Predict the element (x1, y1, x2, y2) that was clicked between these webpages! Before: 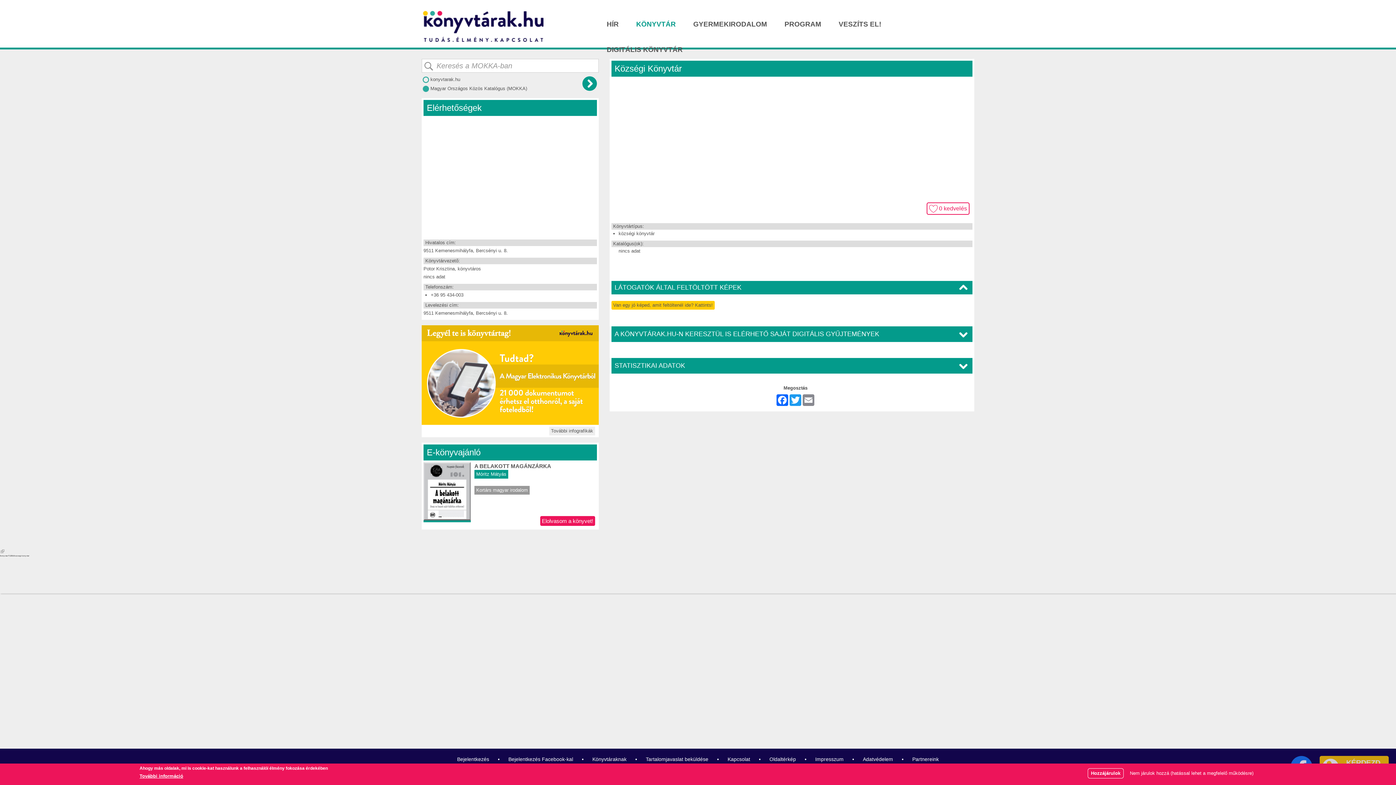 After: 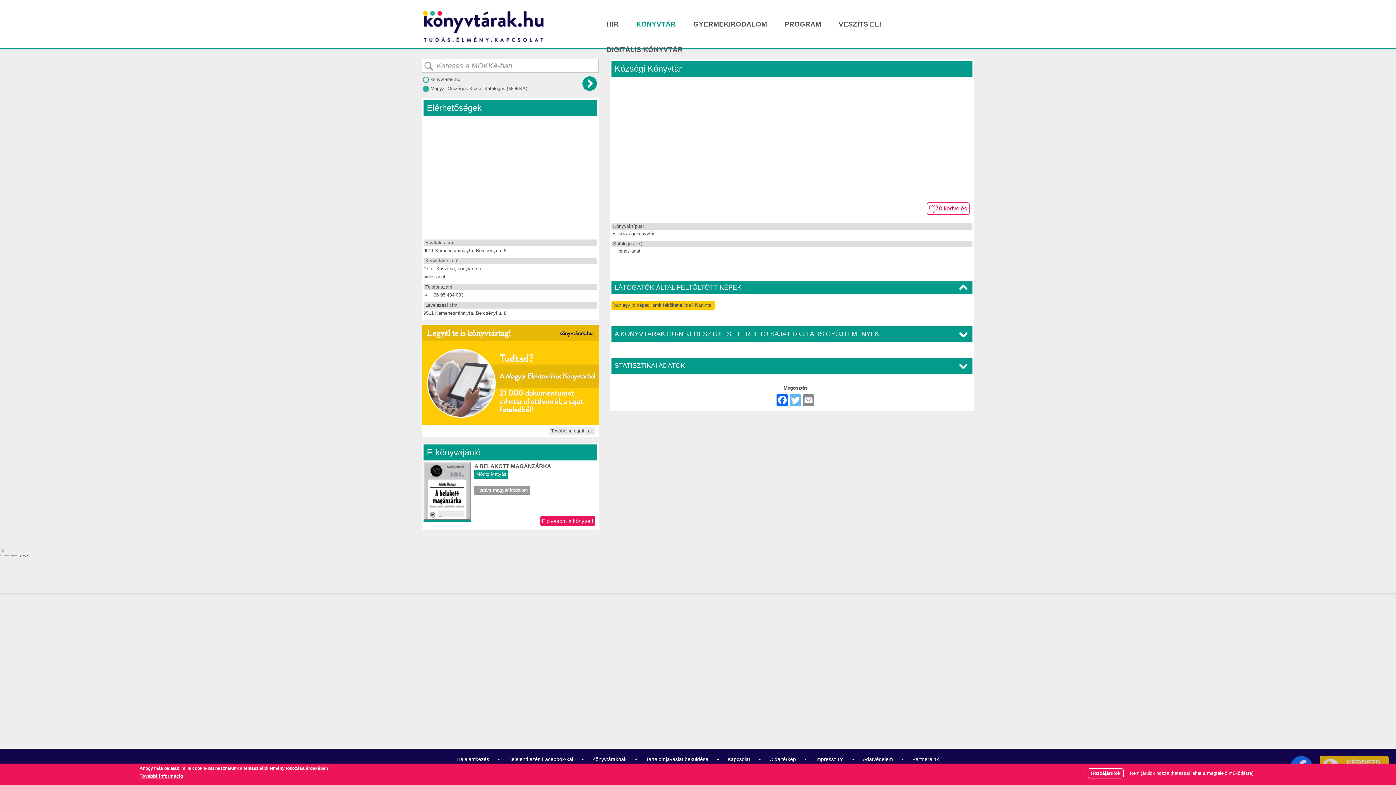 Action: bbox: (789, 397, 801, 402) label: Twitter